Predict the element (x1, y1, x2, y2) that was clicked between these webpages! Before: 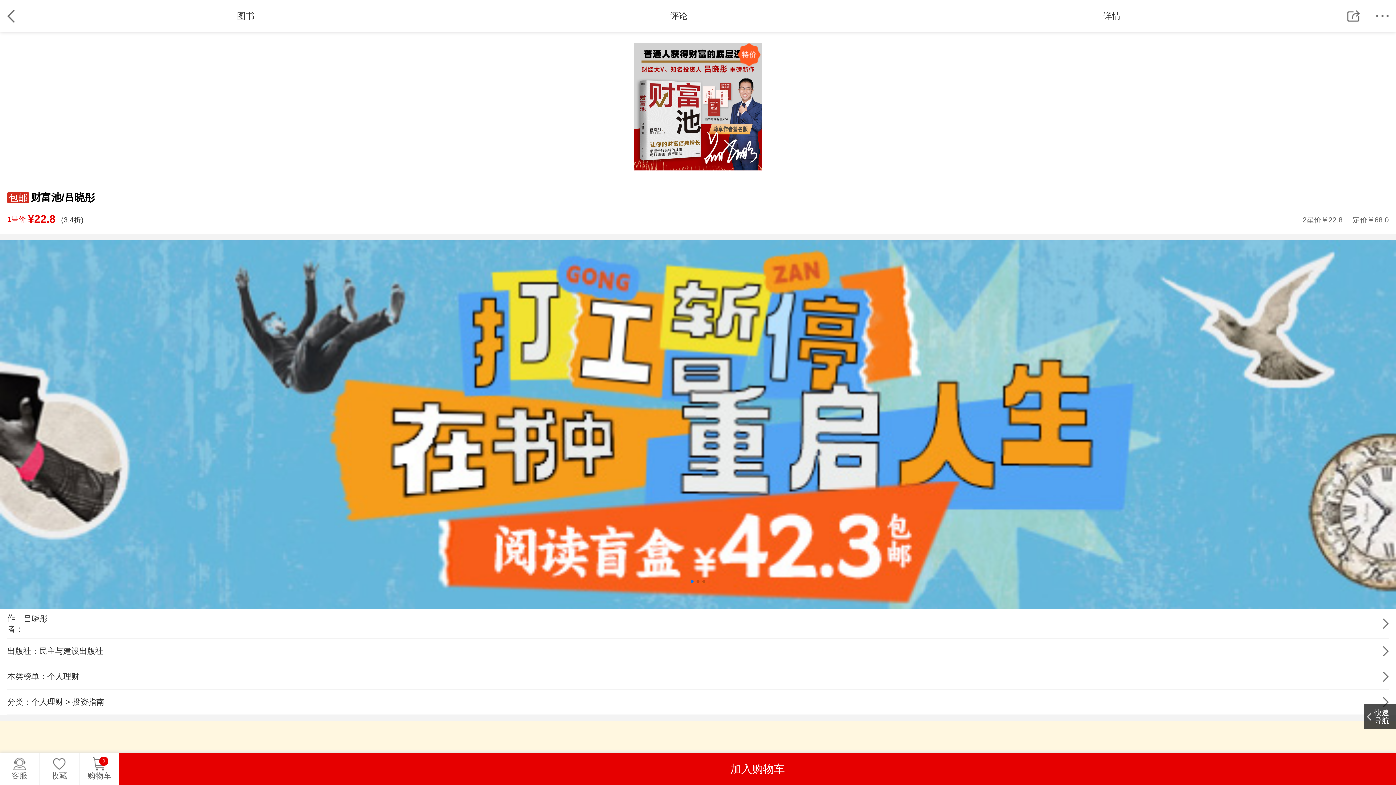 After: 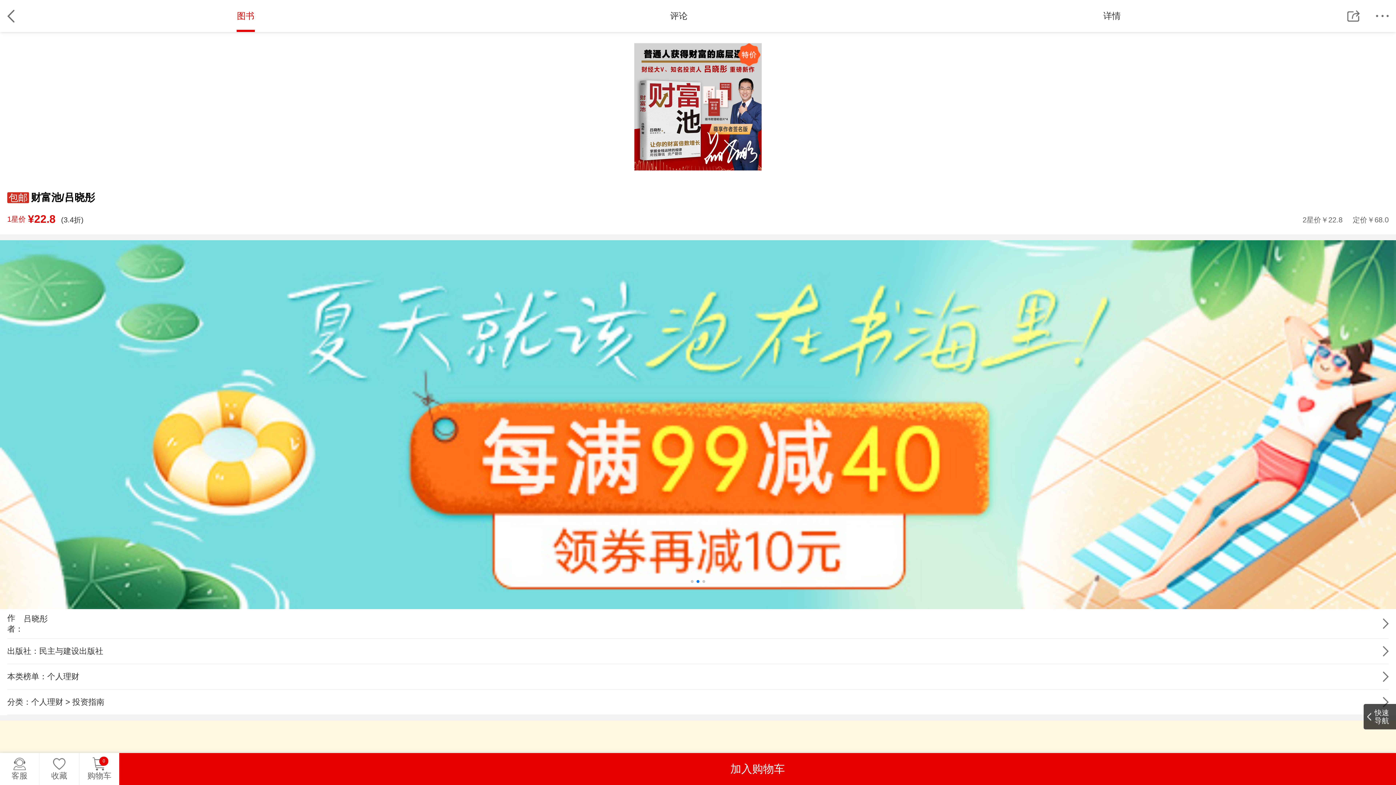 Action: label: 图书 bbox: (29, 0, 462, 32)